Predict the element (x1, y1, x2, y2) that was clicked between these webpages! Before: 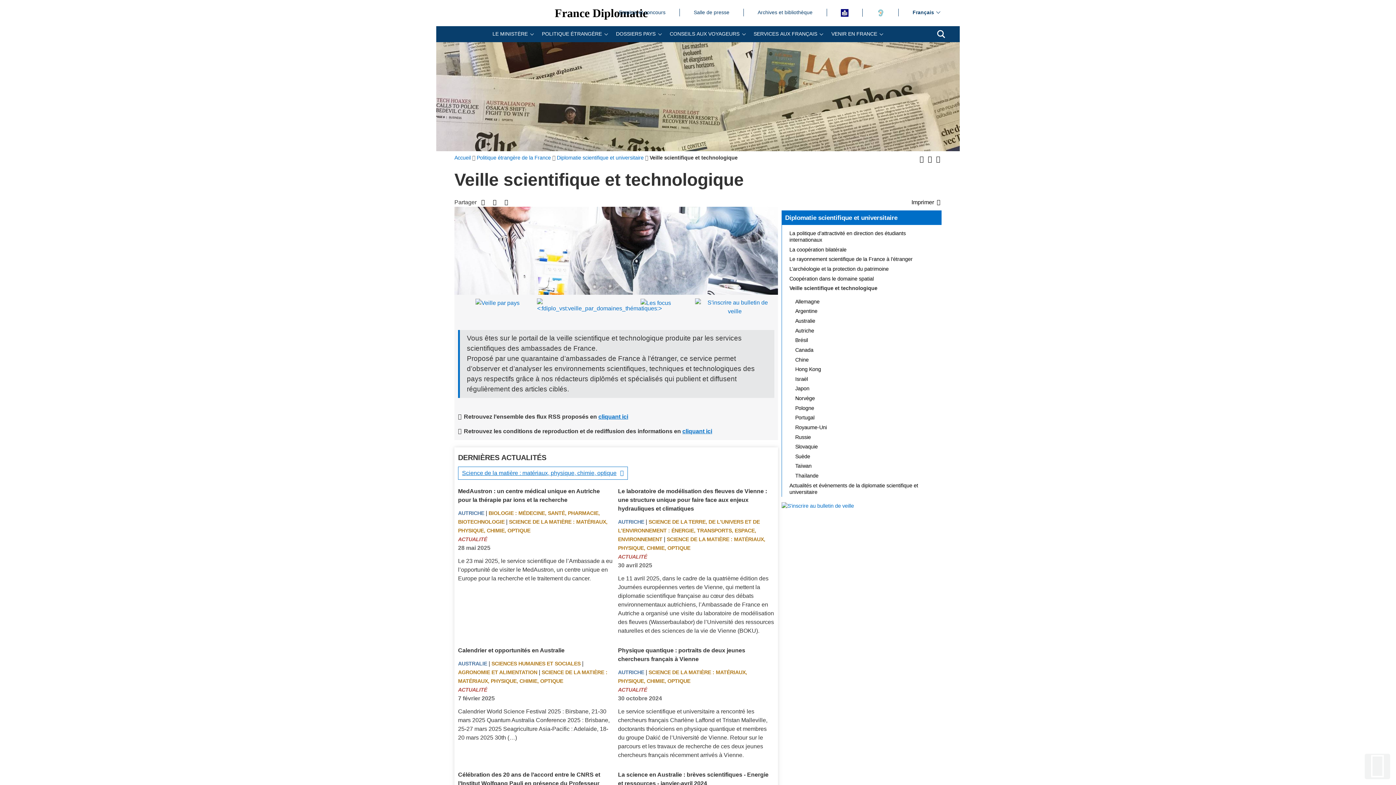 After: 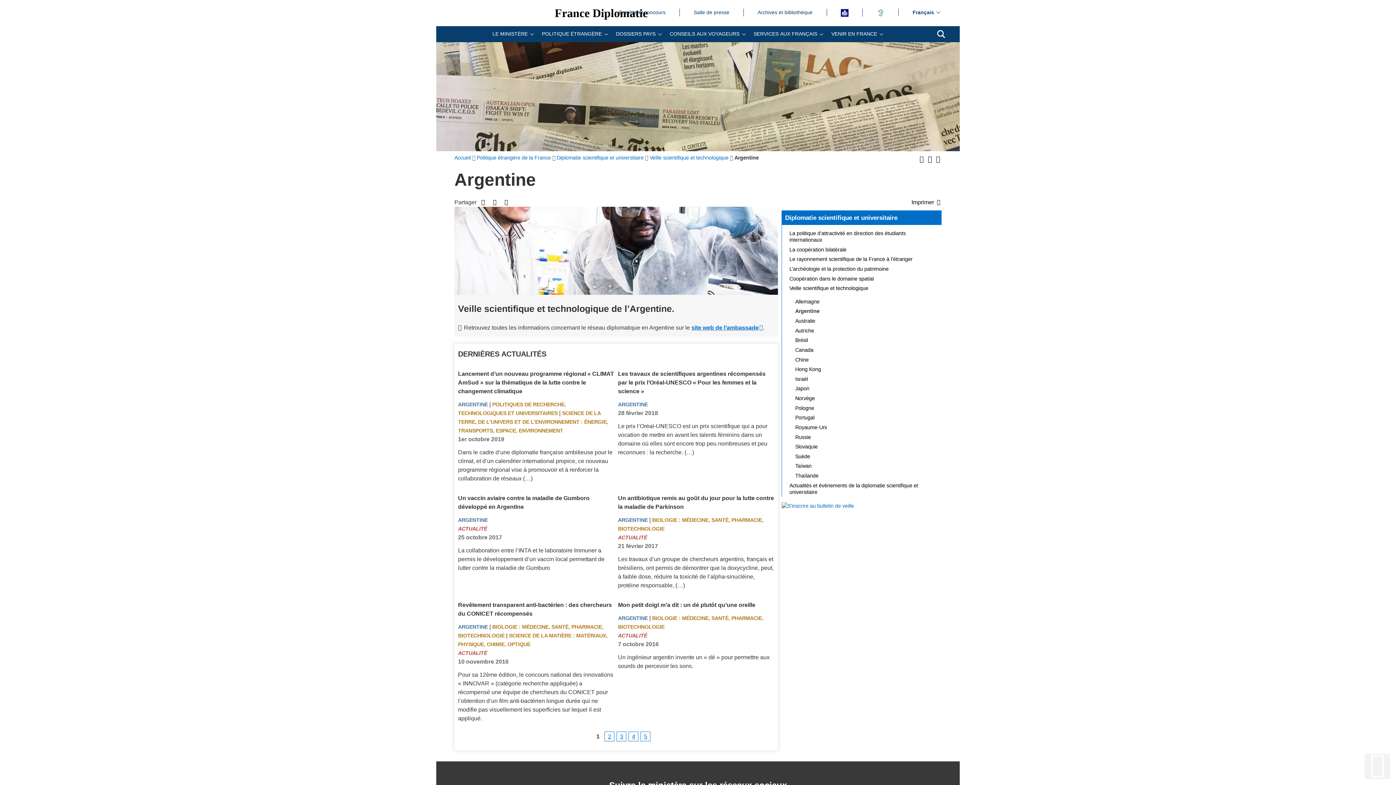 Action: bbox: (791, 306, 941, 316) label: Argentine